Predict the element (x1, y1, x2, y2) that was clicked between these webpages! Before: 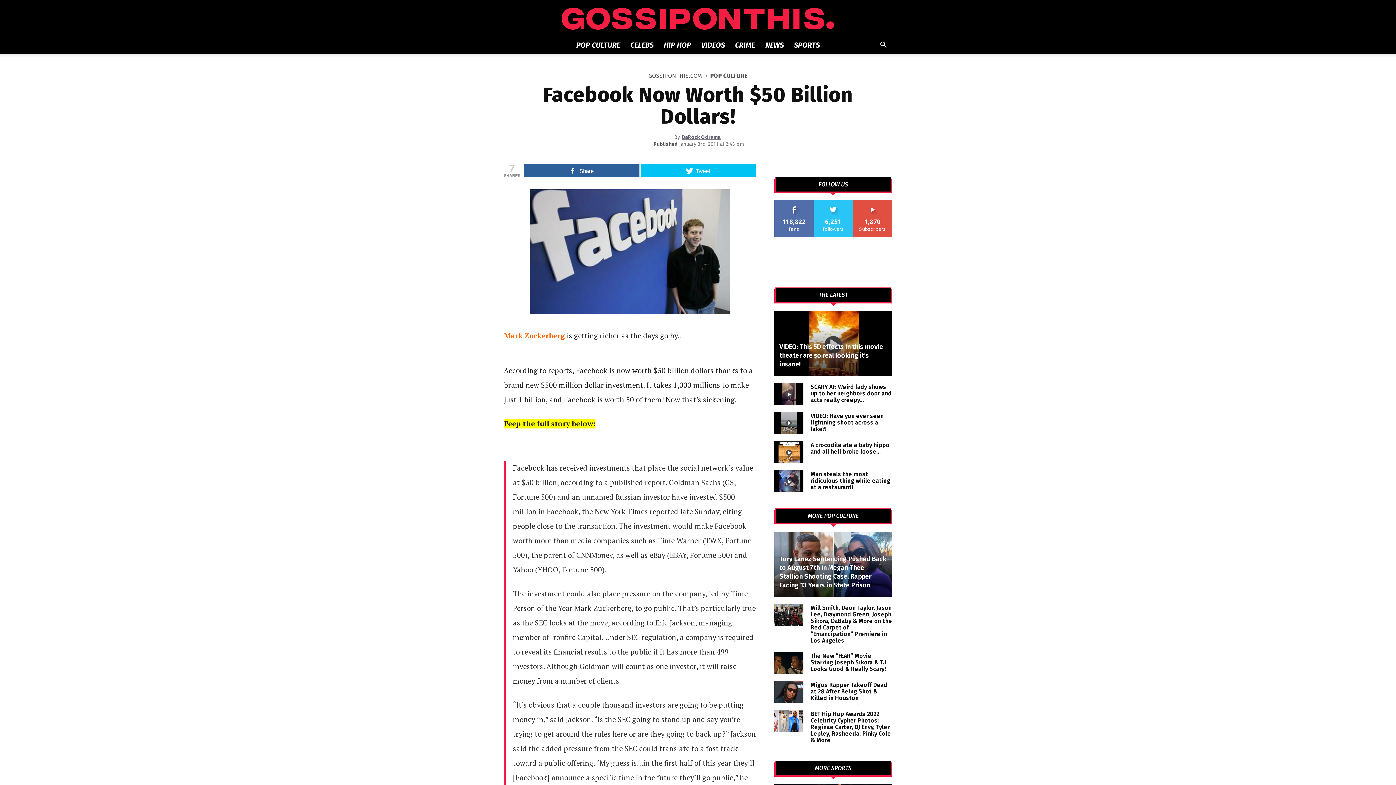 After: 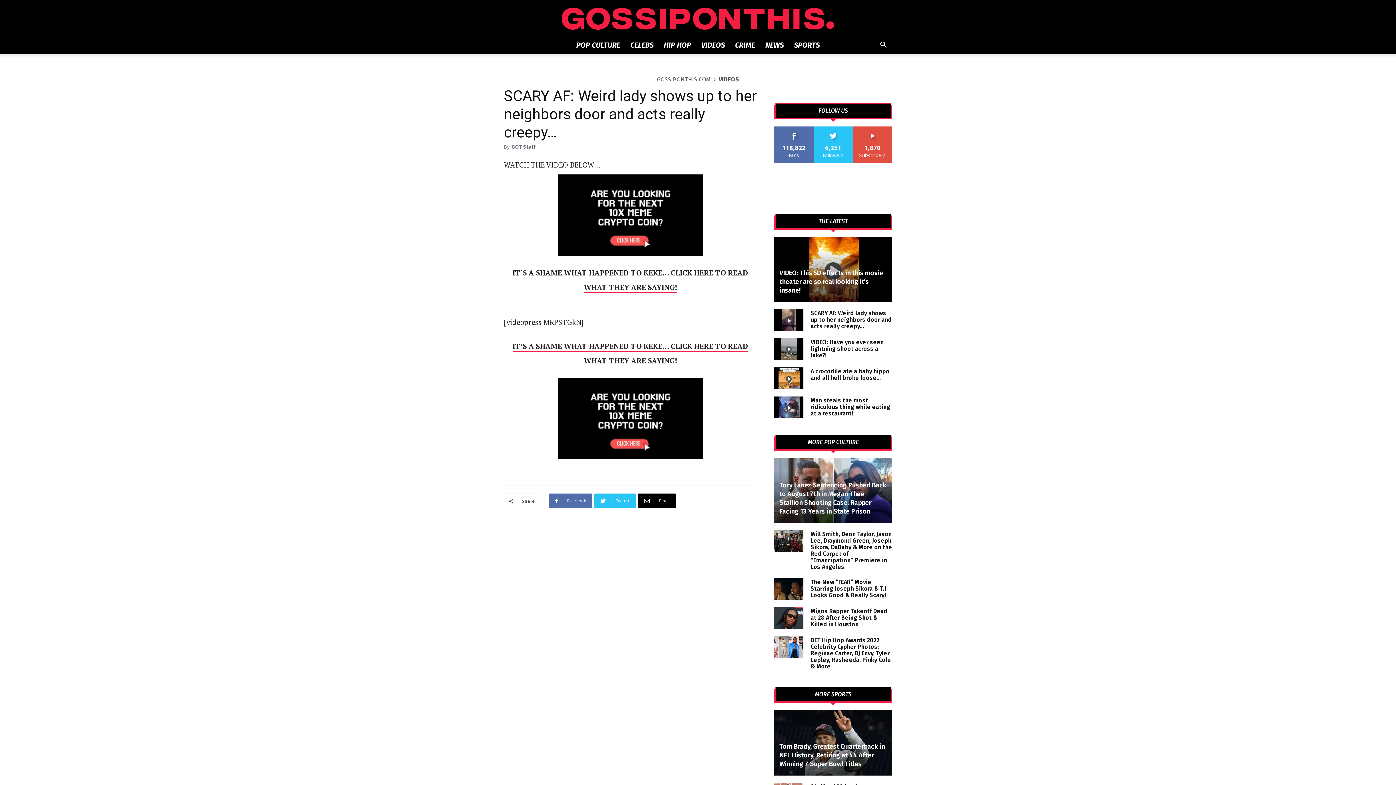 Action: label: SCARY AF: Weird lady shows up to her neighbors door and acts really creepy… bbox: (810, 383, 892, 403)